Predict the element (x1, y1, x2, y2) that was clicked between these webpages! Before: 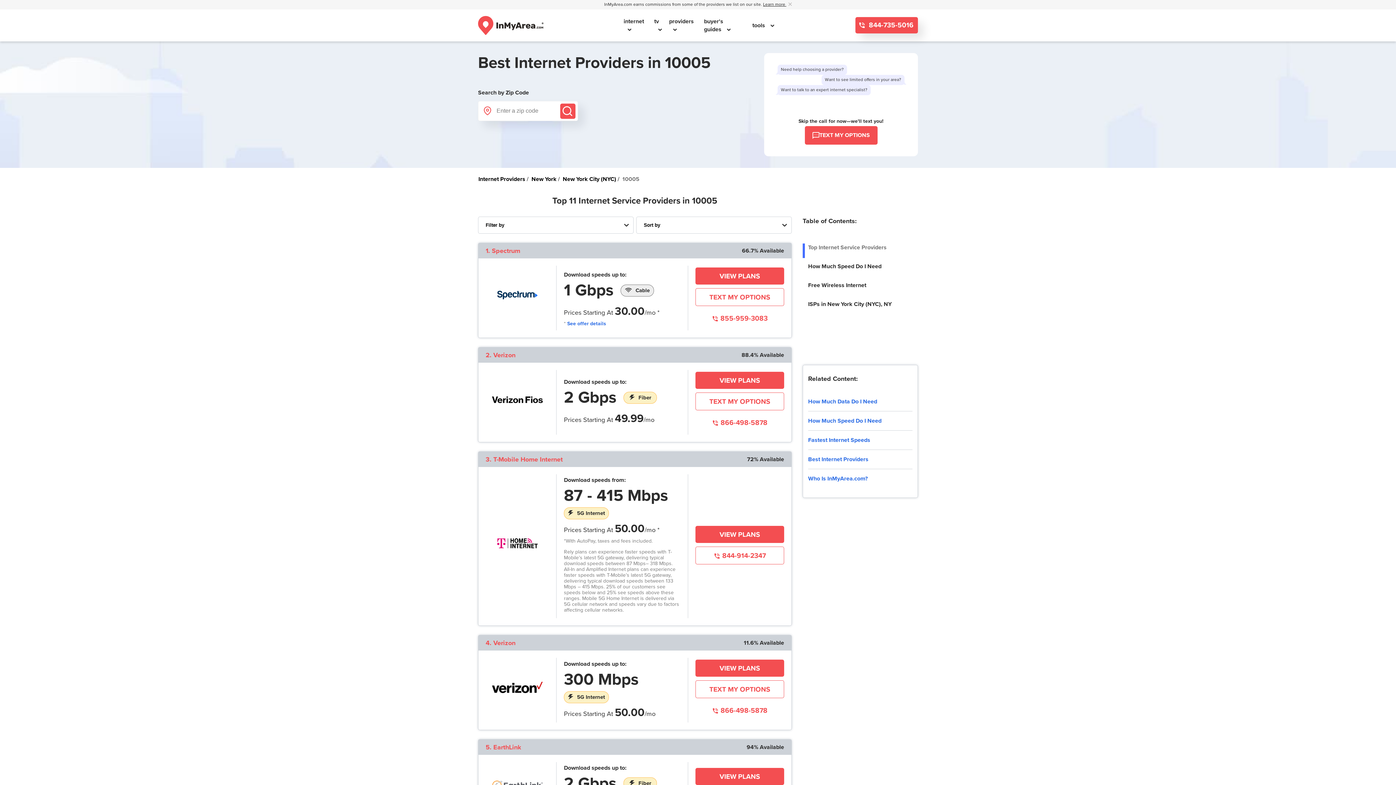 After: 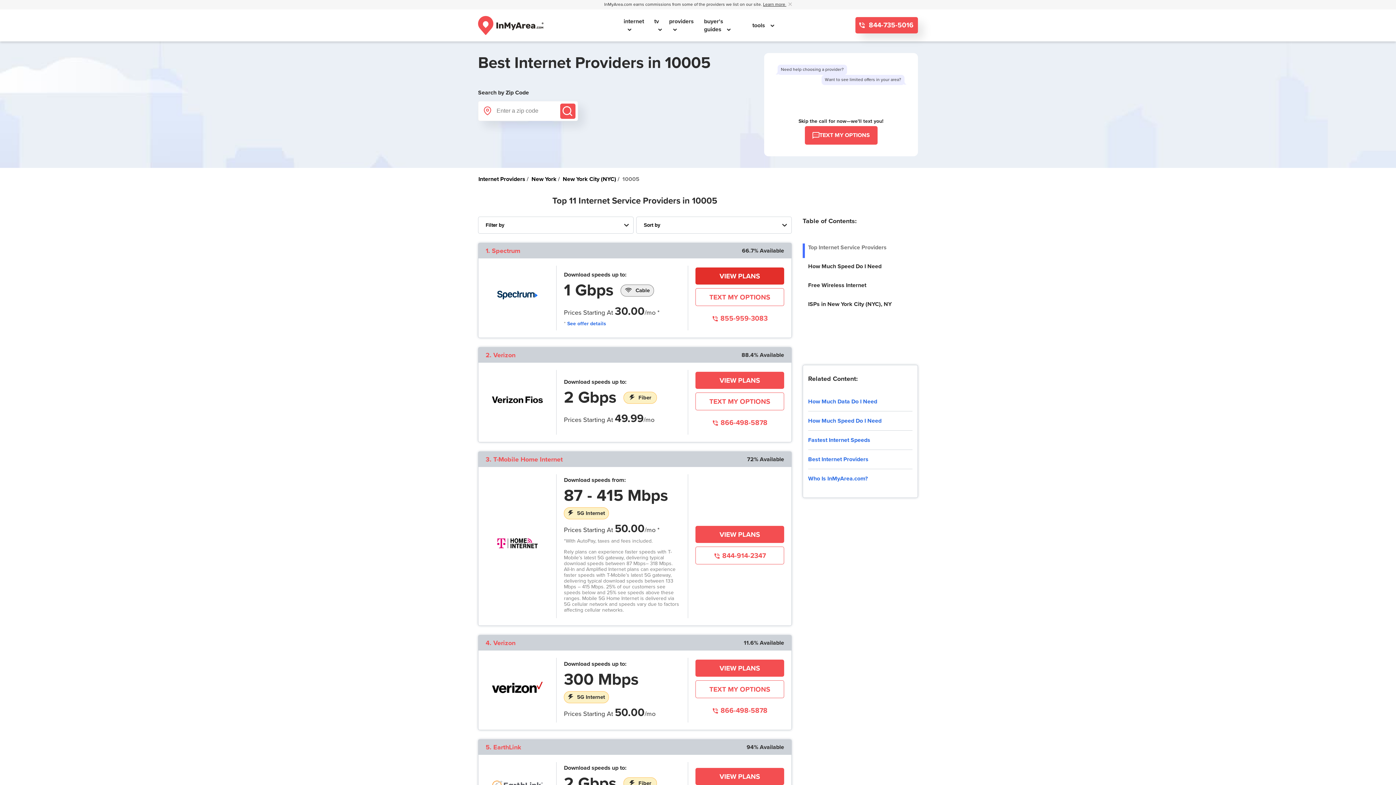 Action: bbox: (695, 267, 784, 284) label: VIEW PLANS